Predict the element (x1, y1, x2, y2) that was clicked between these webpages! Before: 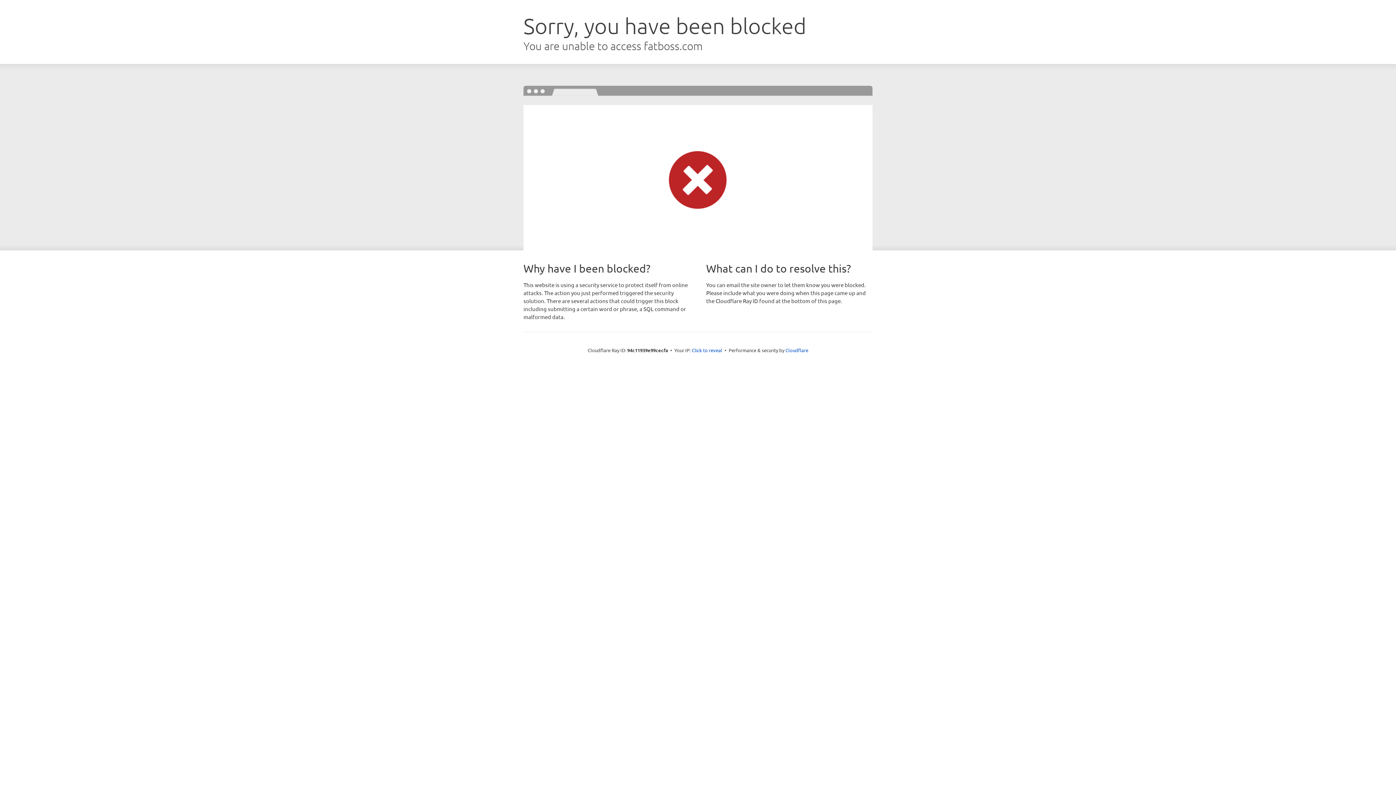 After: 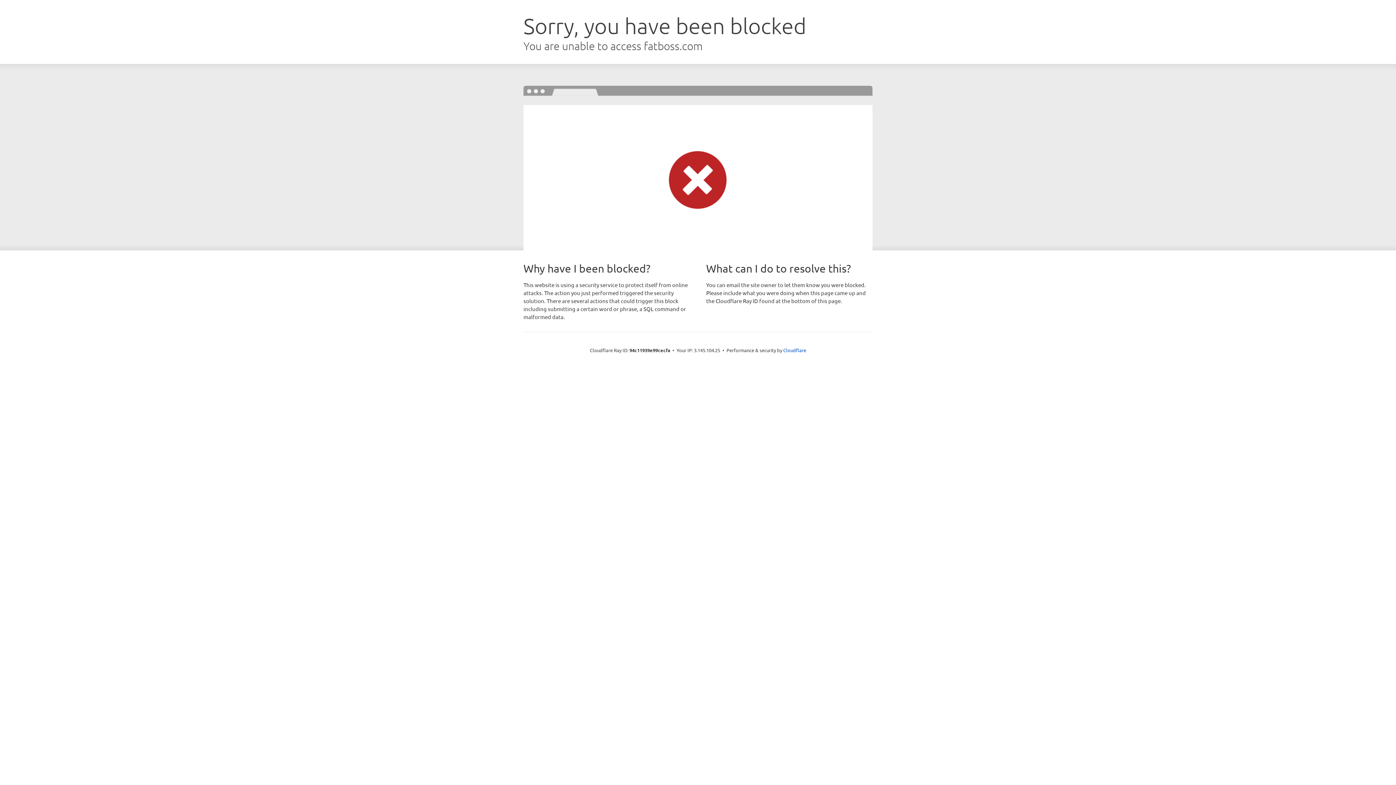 Action: label: Click to reveal bbox: (692, 346, 722, 353)